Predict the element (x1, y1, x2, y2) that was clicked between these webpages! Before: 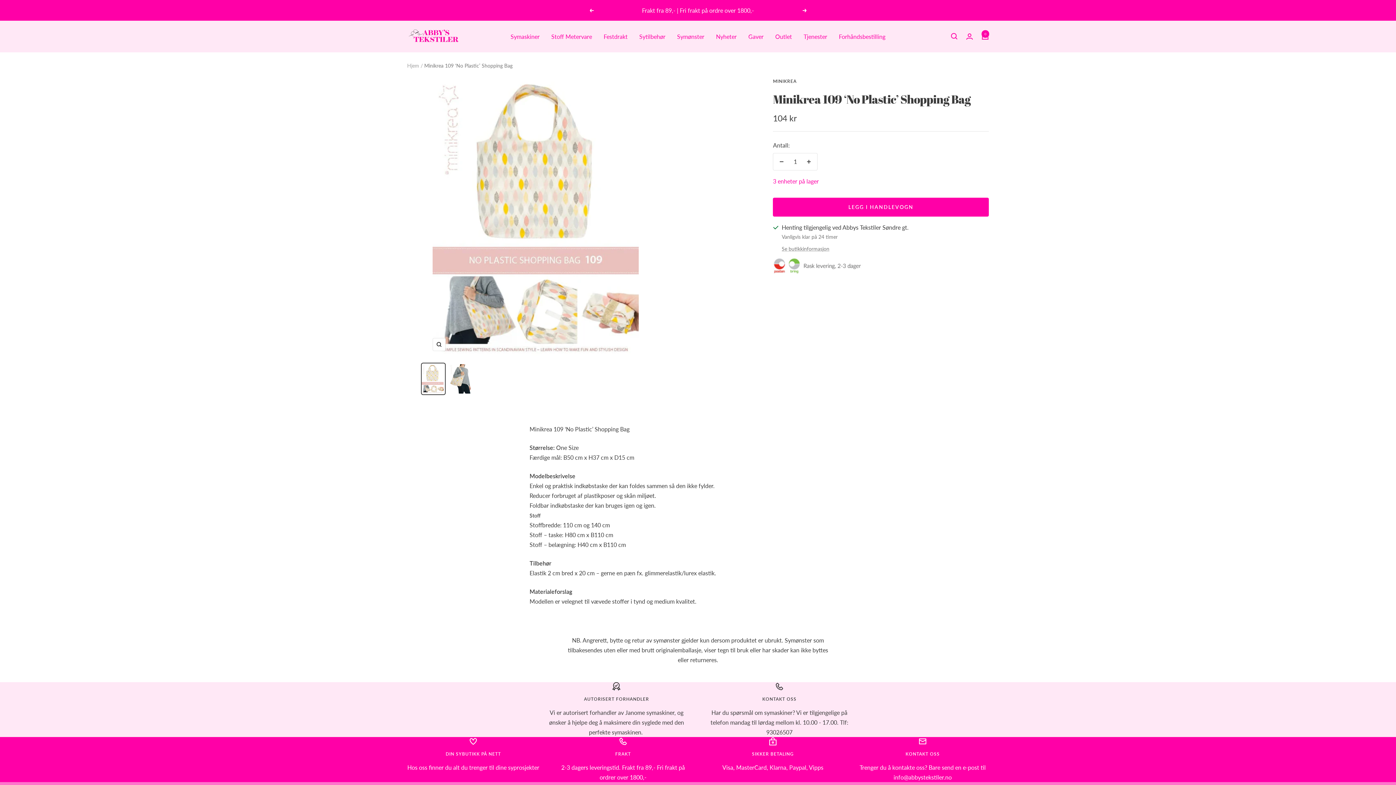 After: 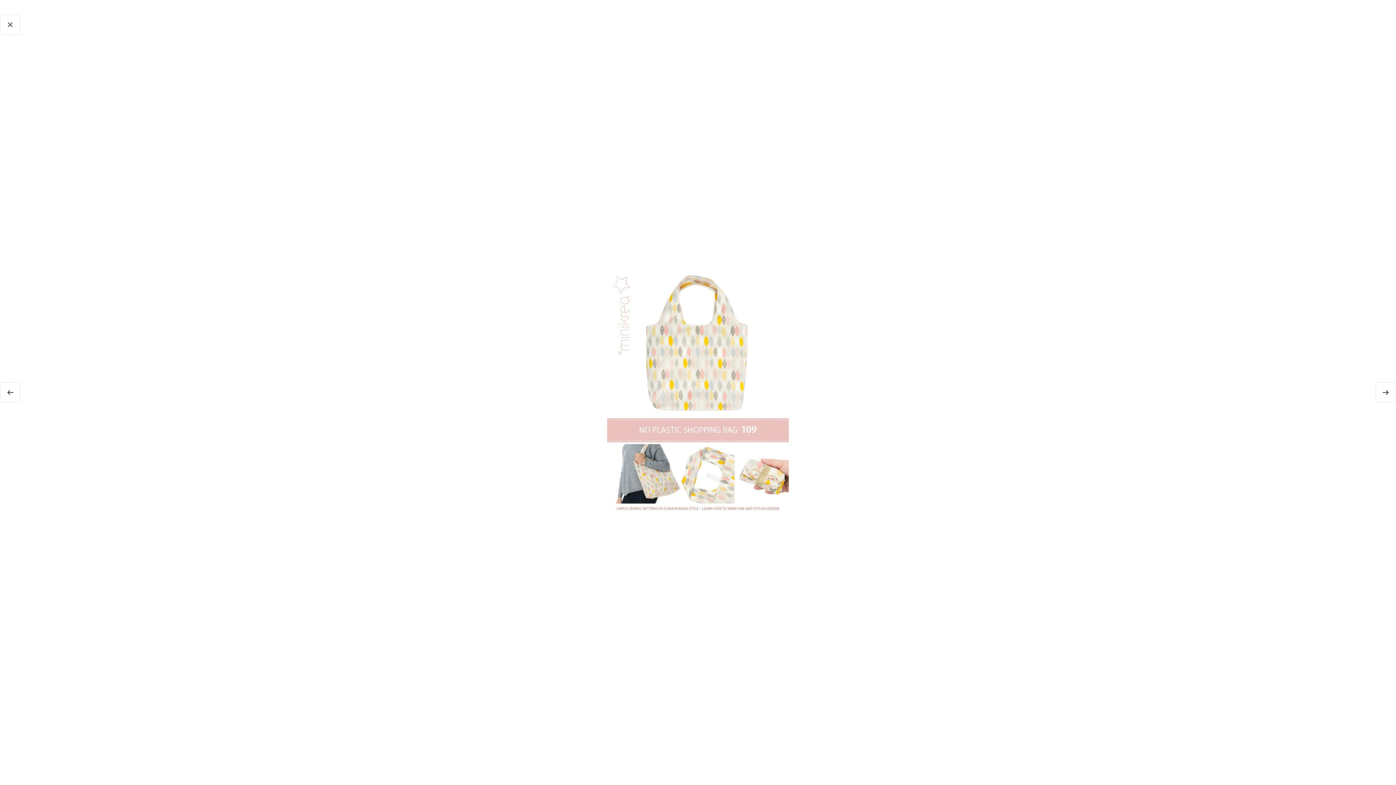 Action: bbox: (432, 338, 445, 351) label: Forstørr